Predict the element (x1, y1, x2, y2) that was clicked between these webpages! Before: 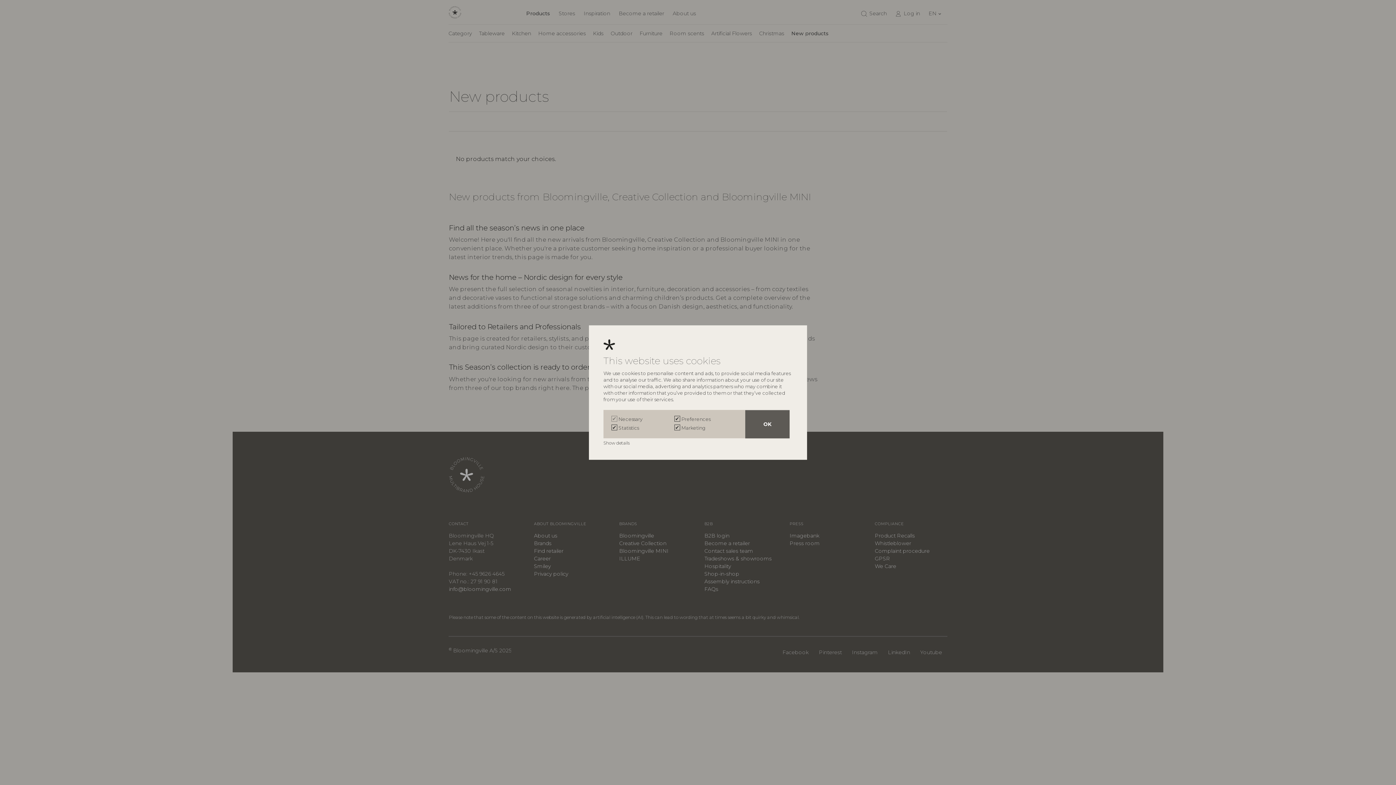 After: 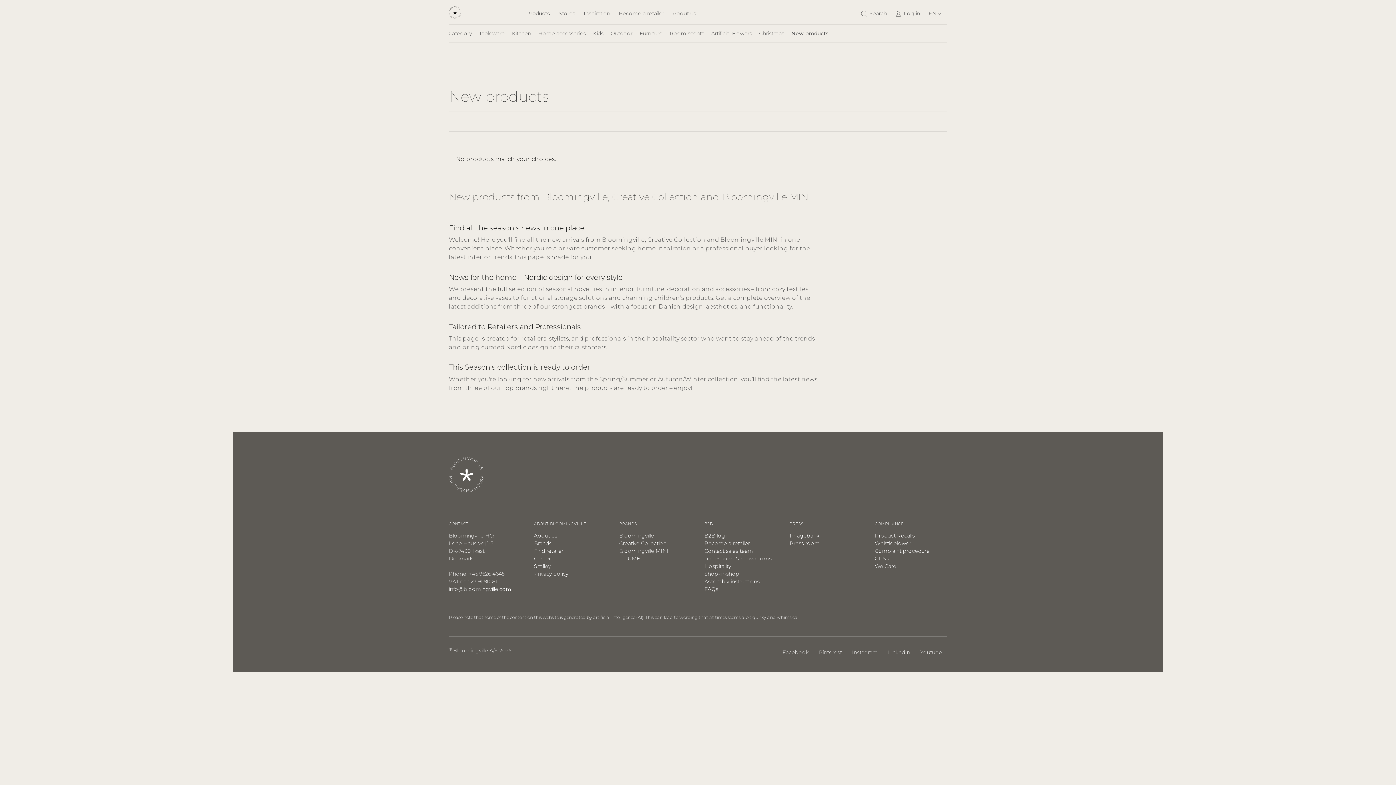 Action: label: OK bbox: (745, 410, 789, 438)